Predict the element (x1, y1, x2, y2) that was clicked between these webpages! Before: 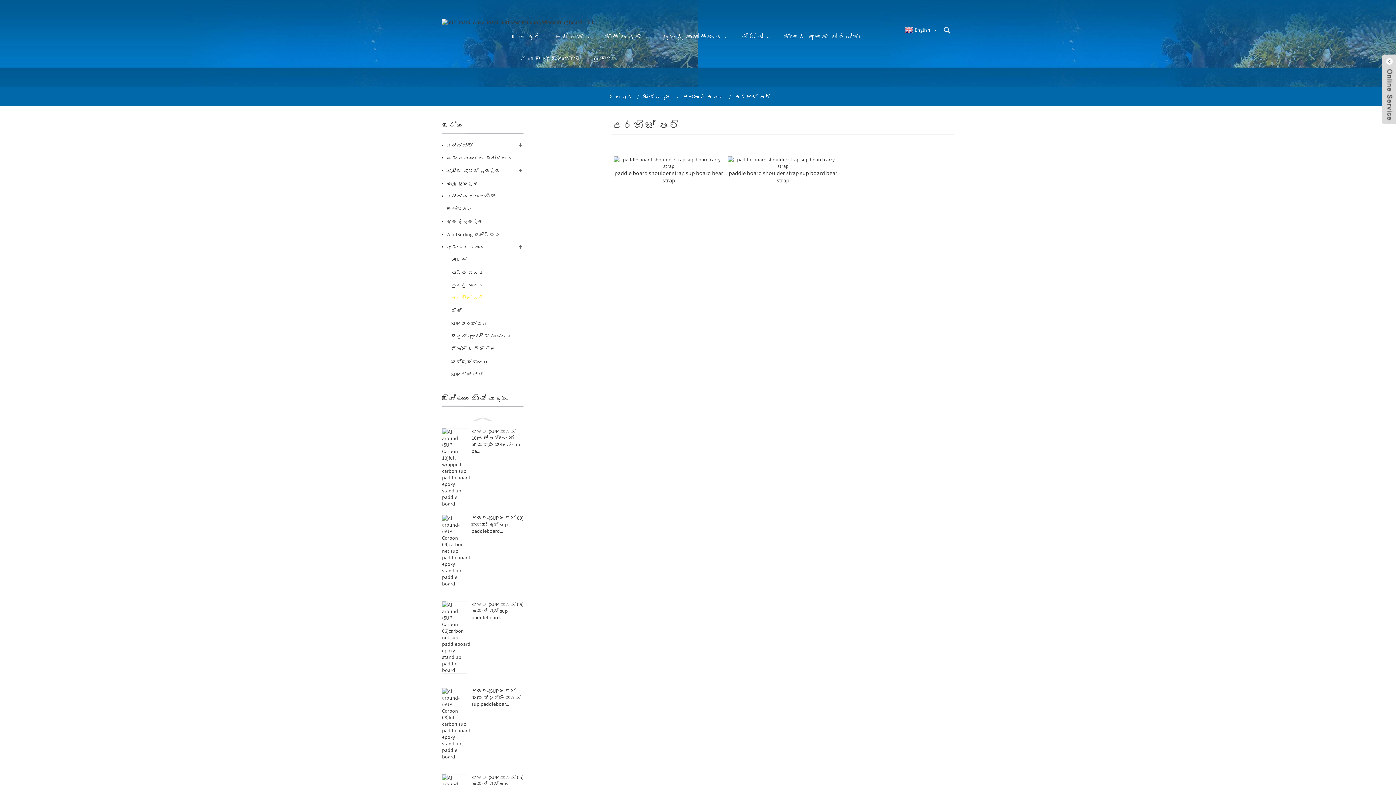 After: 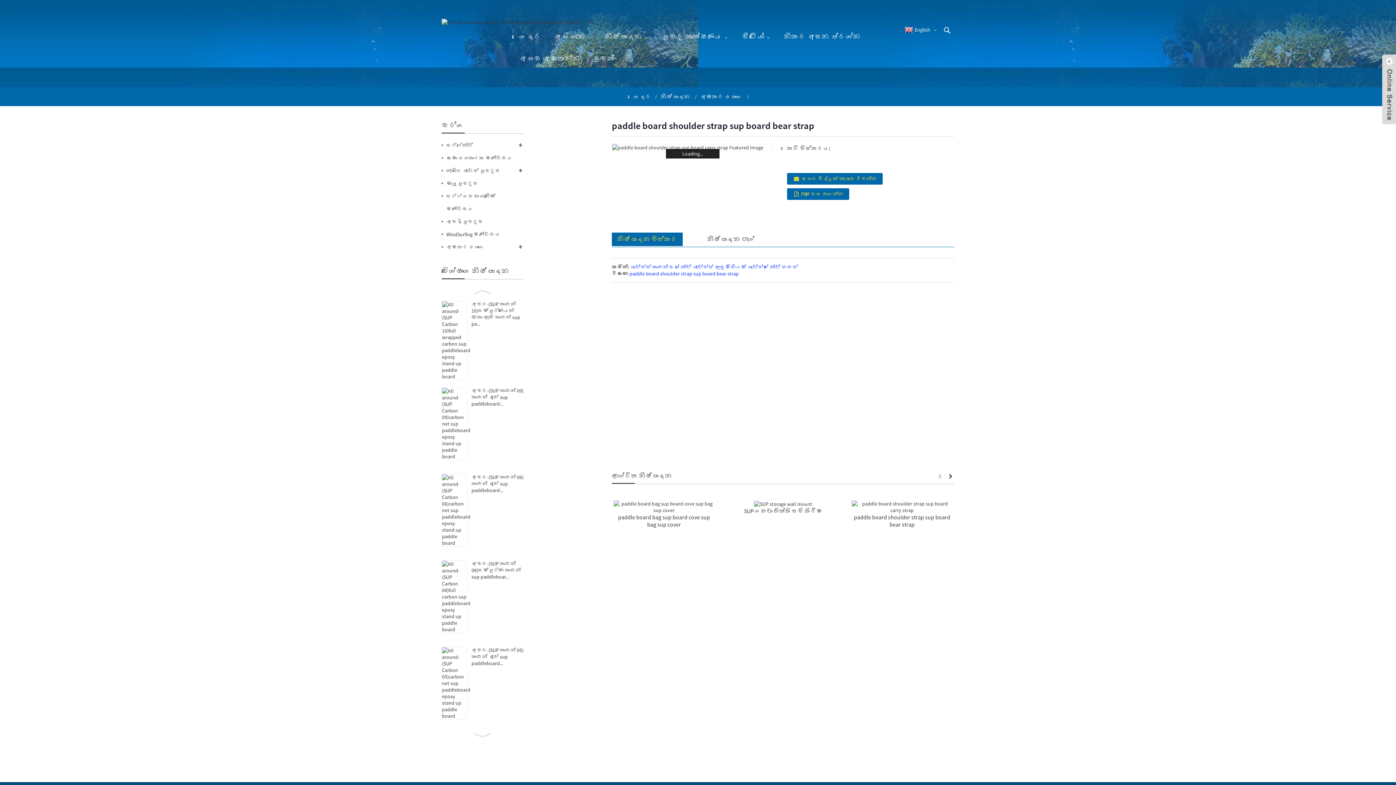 Action: bbox: (727, 158, 838, 165)